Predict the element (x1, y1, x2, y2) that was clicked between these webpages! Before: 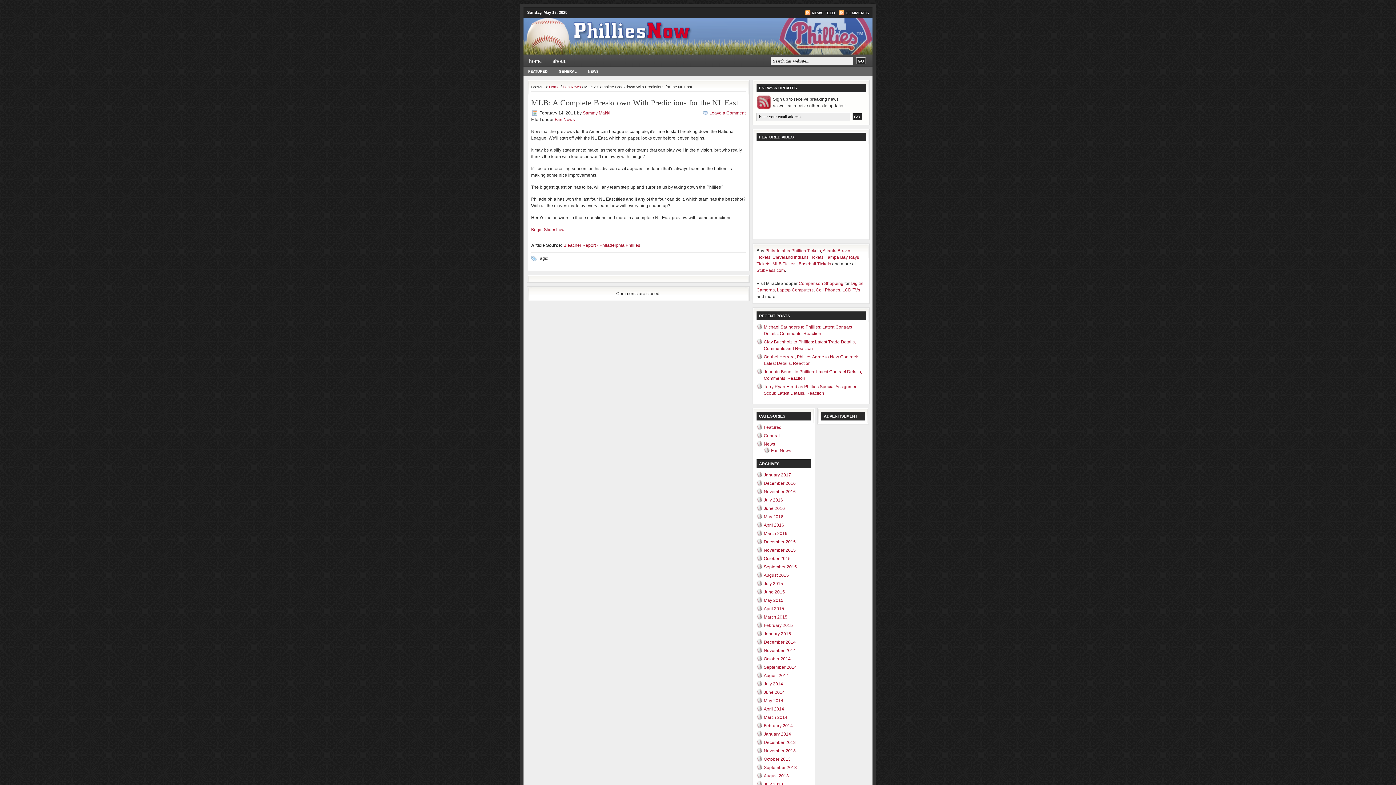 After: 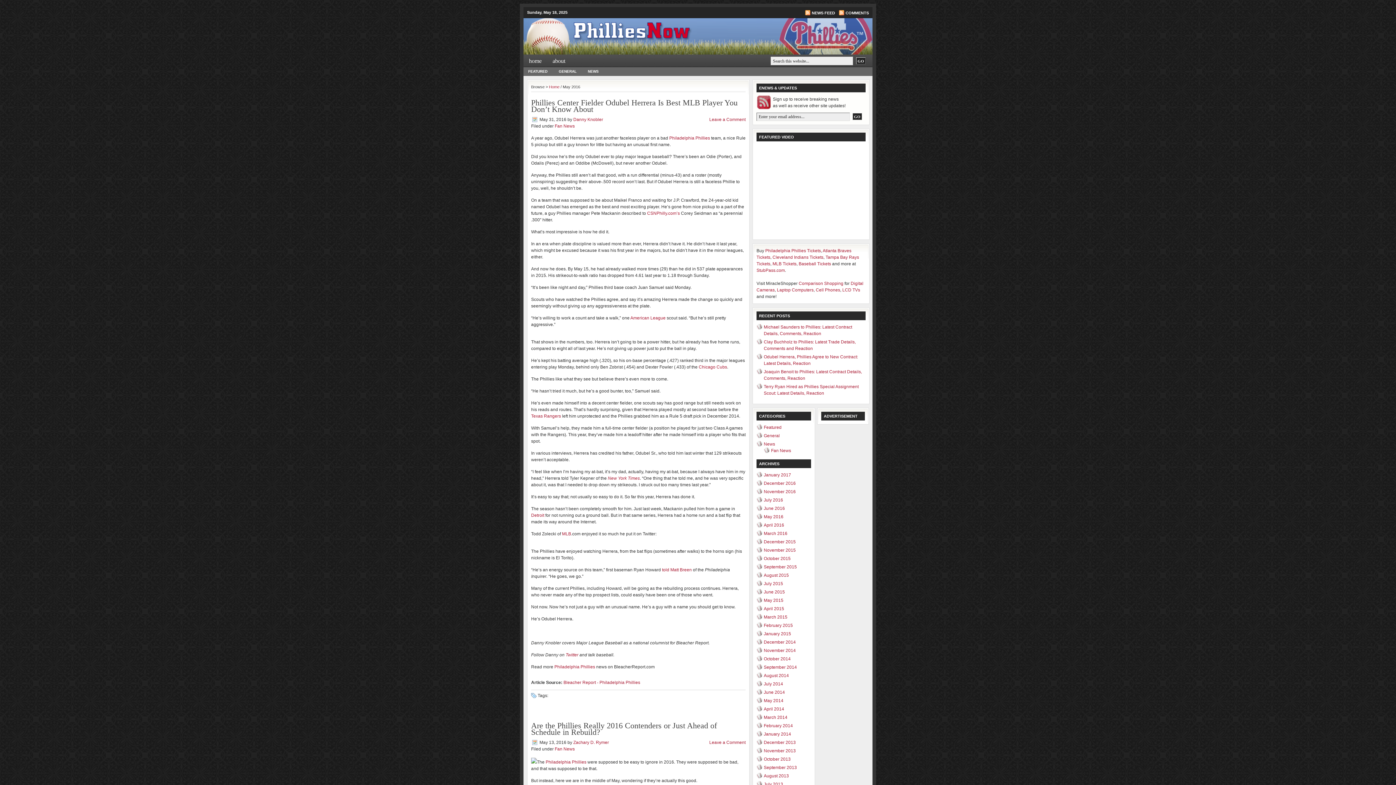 Action: bbox: (764, 514, 783, 519) label: May 2016